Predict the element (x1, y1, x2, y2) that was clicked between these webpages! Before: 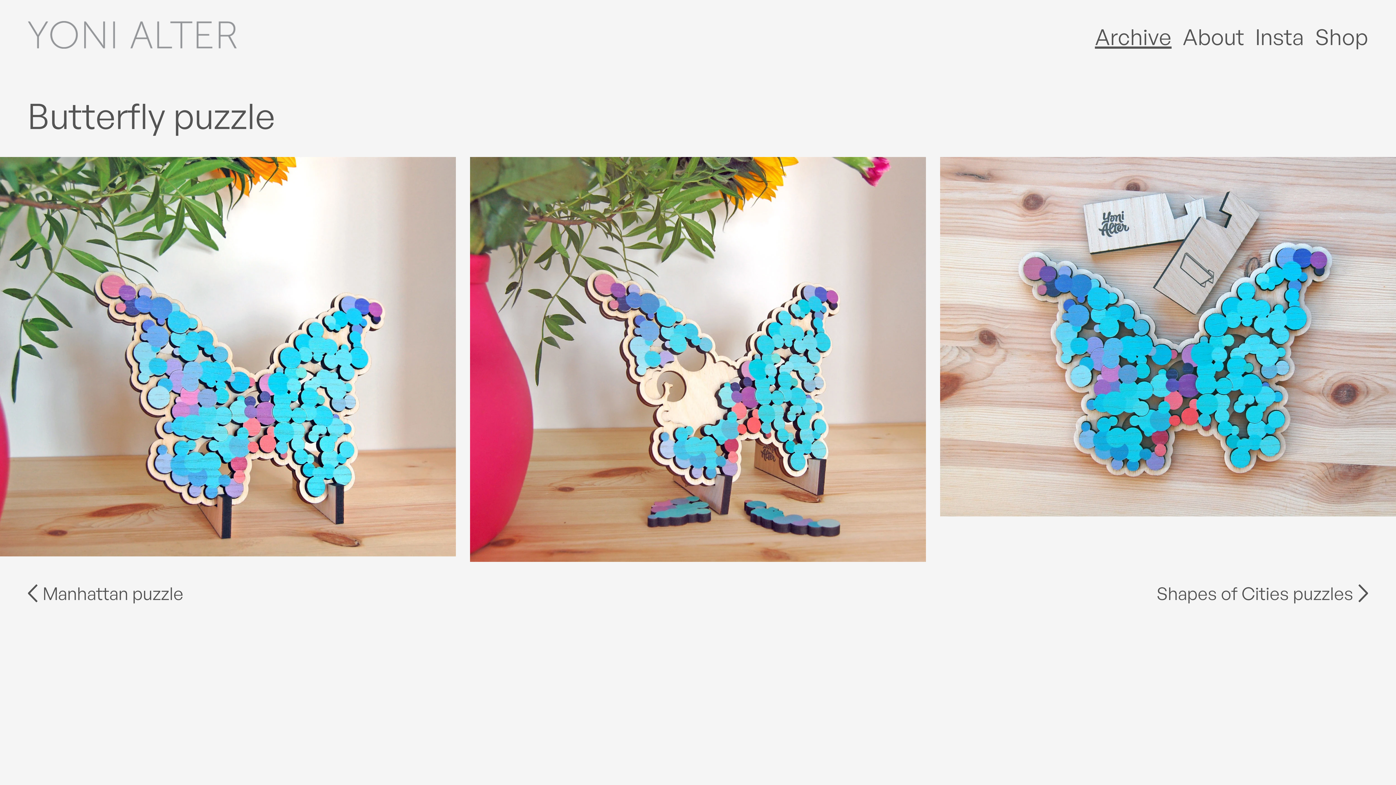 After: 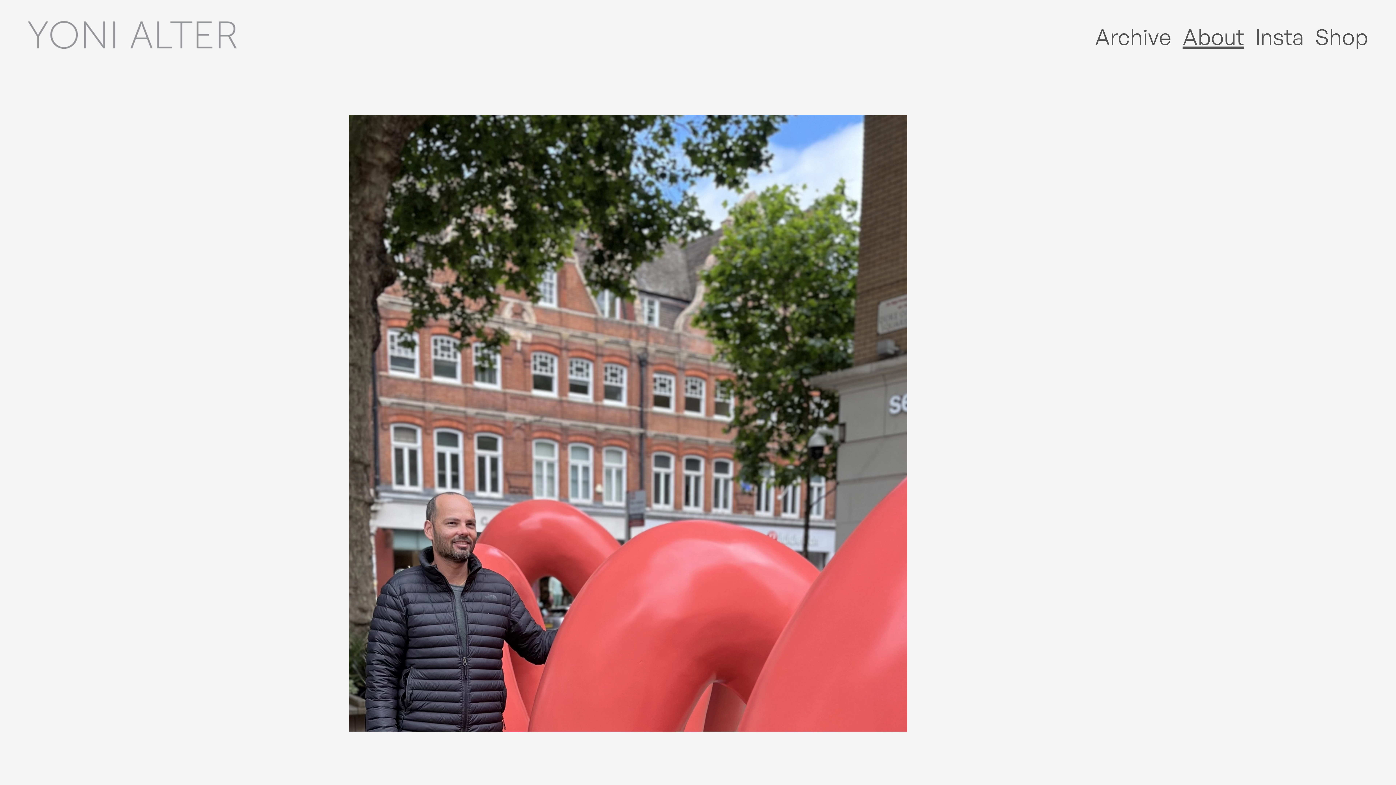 Action: label: About bbox: (1182, 22, 1244, 50)